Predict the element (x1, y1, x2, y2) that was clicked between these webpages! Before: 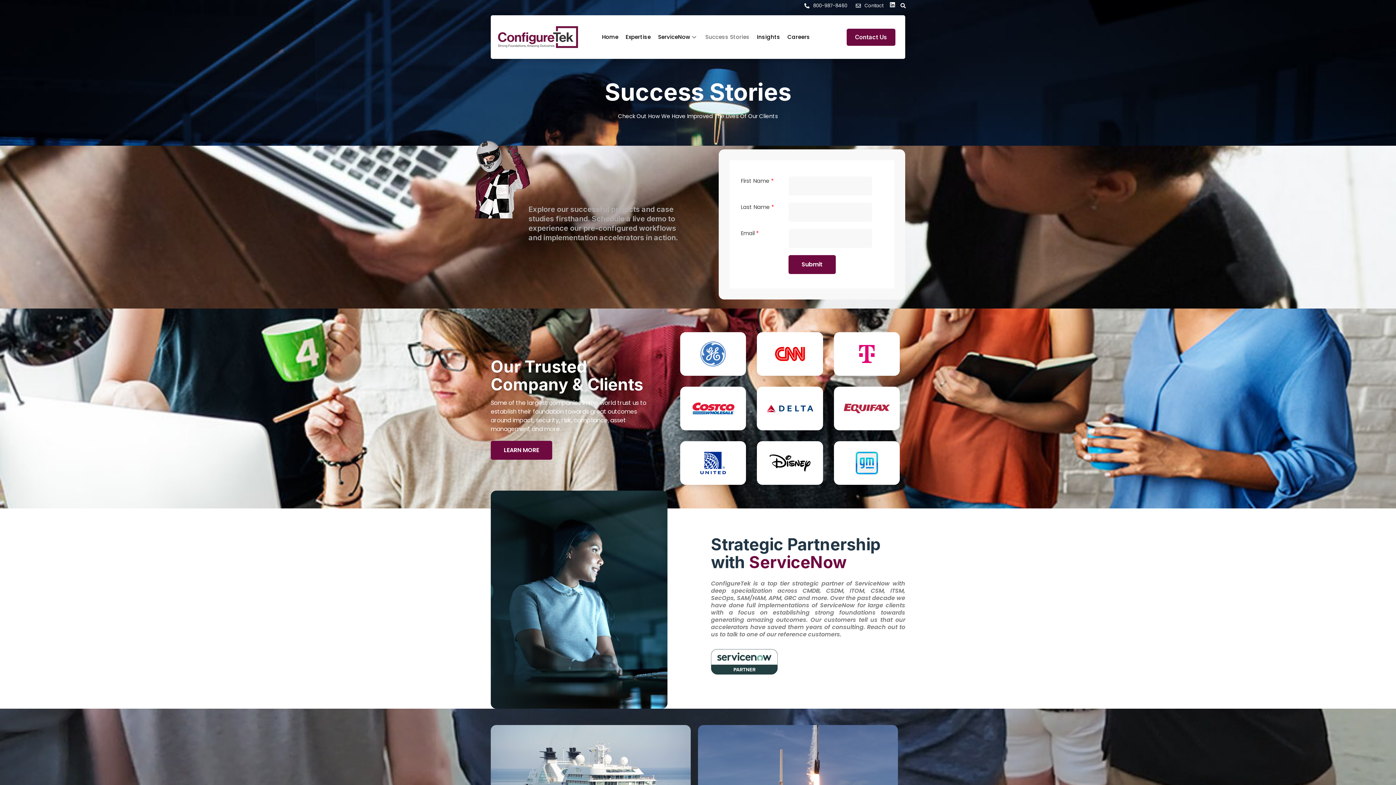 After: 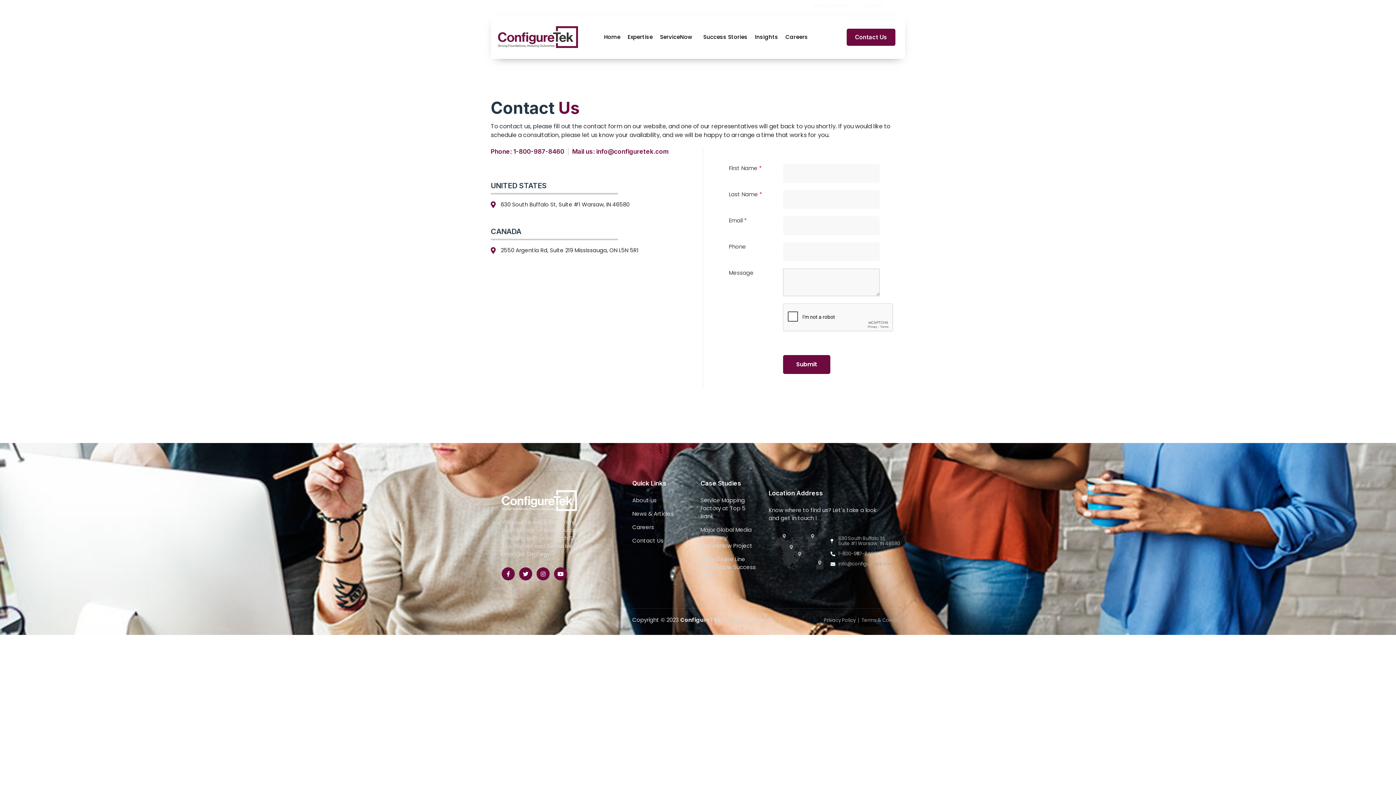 Action: label: Contact Us bbox: (846, 28, 895, 45)